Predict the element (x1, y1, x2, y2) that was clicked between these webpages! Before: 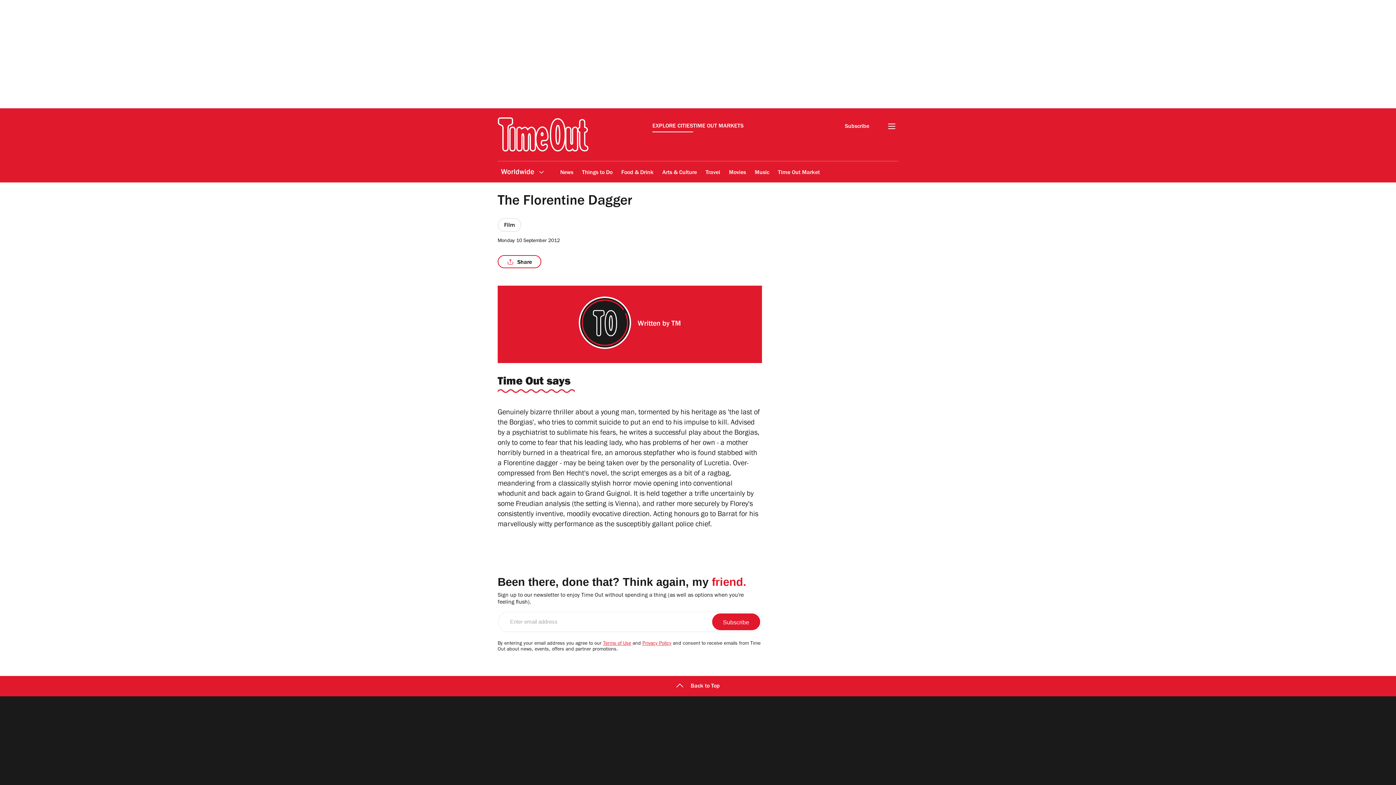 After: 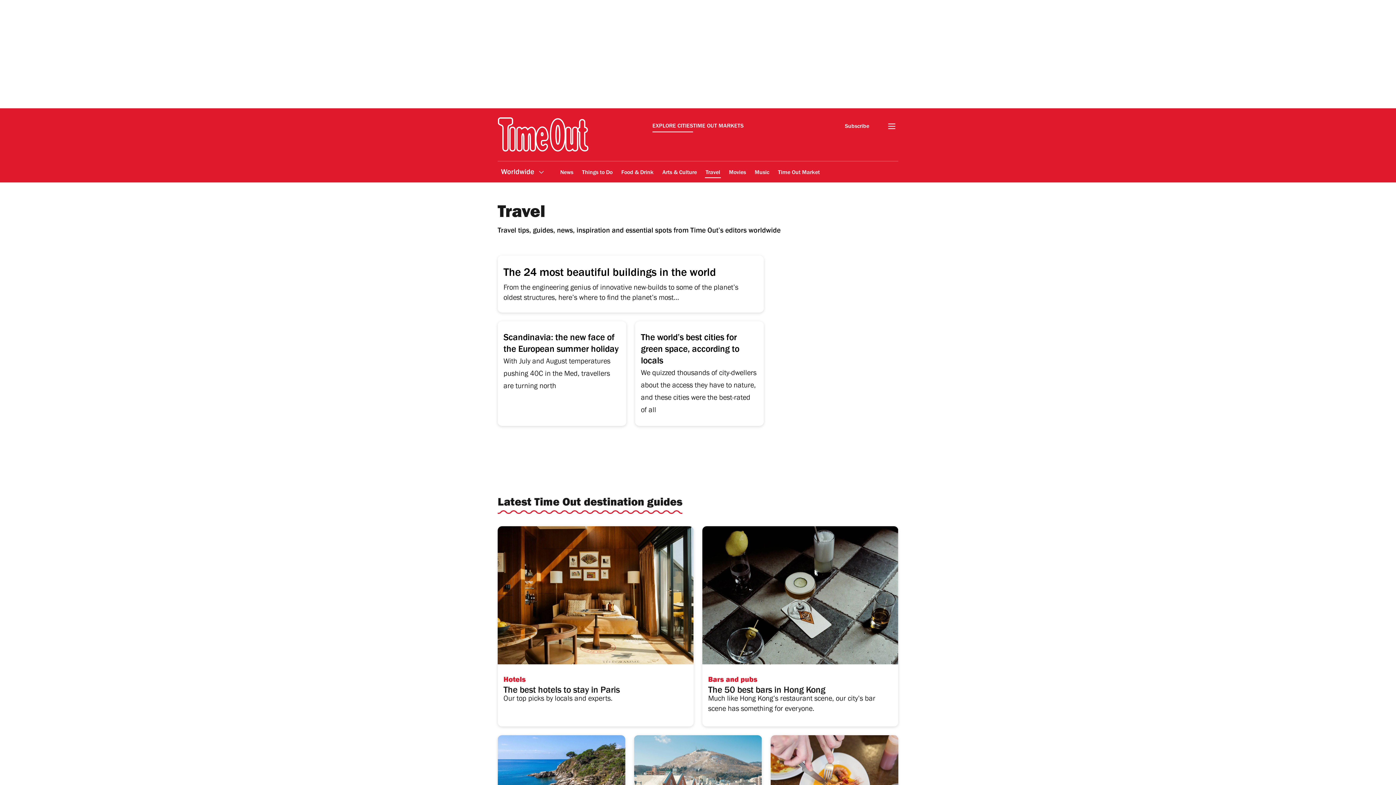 Action: label: Travel bbox: (705, 164, 721, 181)